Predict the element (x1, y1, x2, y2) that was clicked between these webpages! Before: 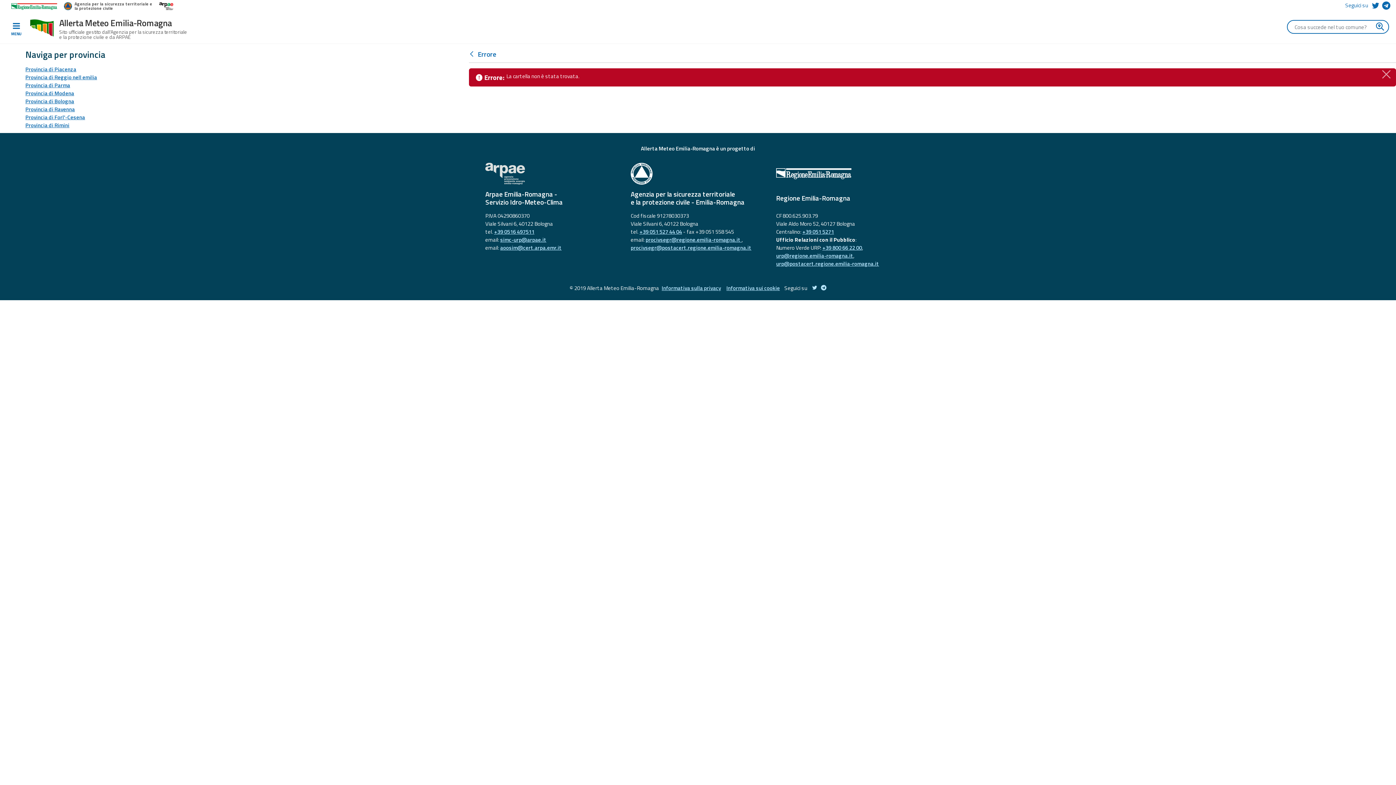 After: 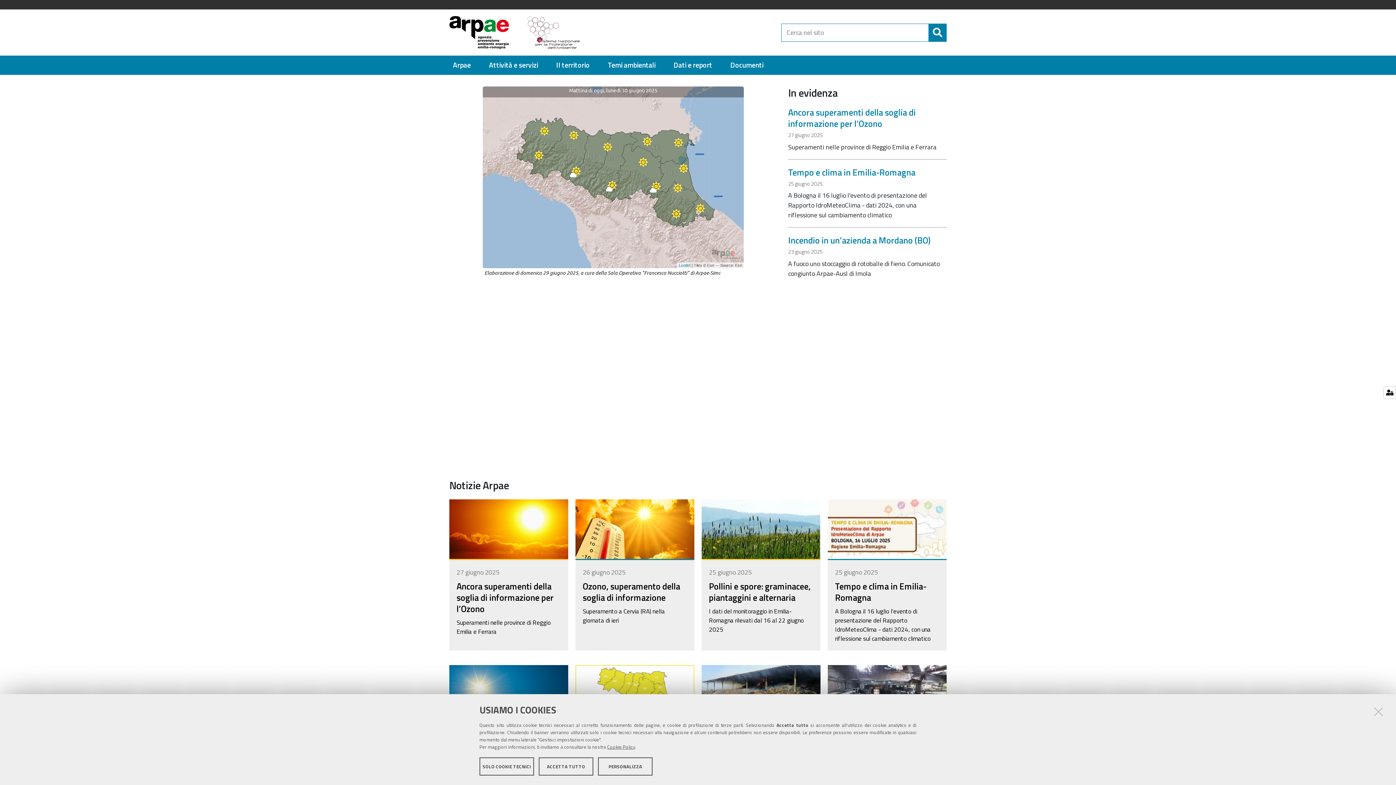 Action: bbox: (485, 162, 620, 184)